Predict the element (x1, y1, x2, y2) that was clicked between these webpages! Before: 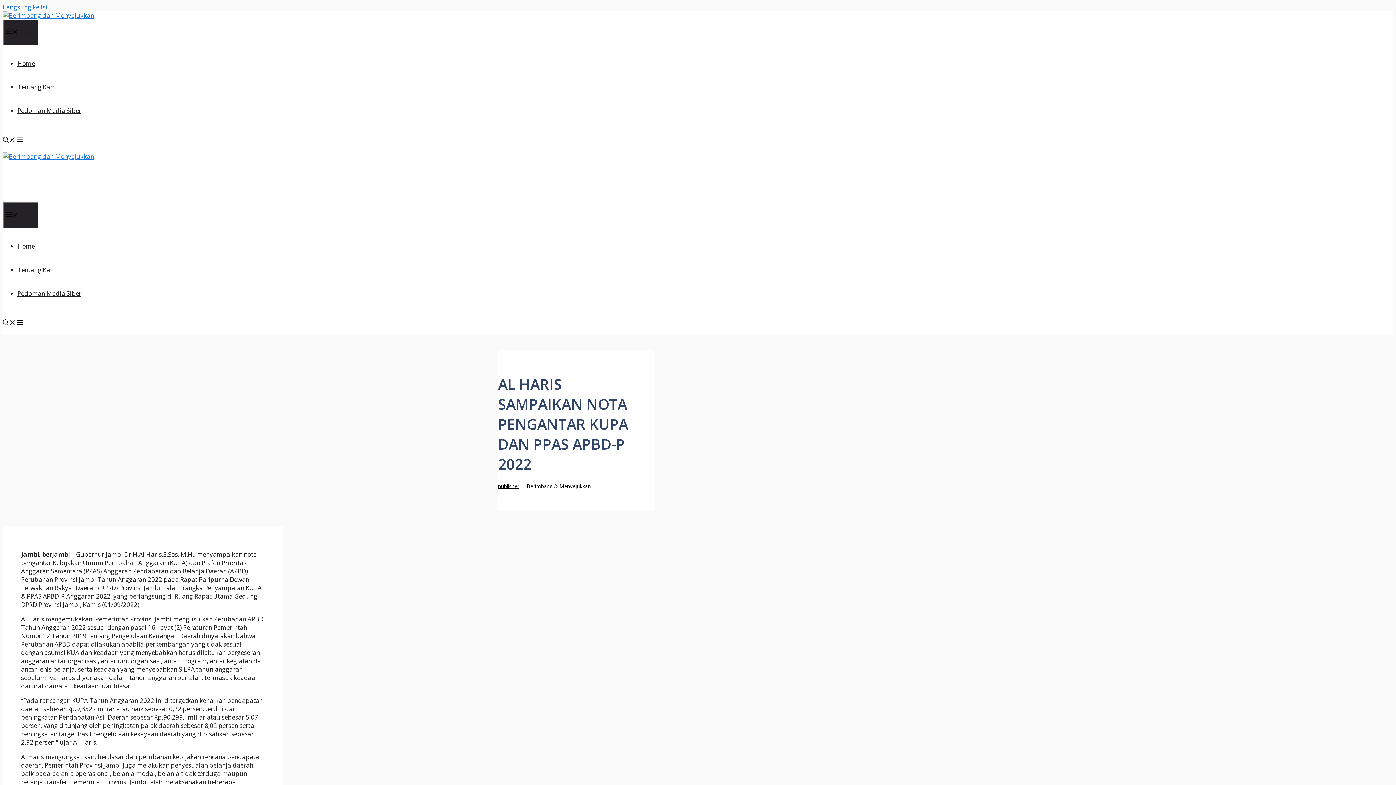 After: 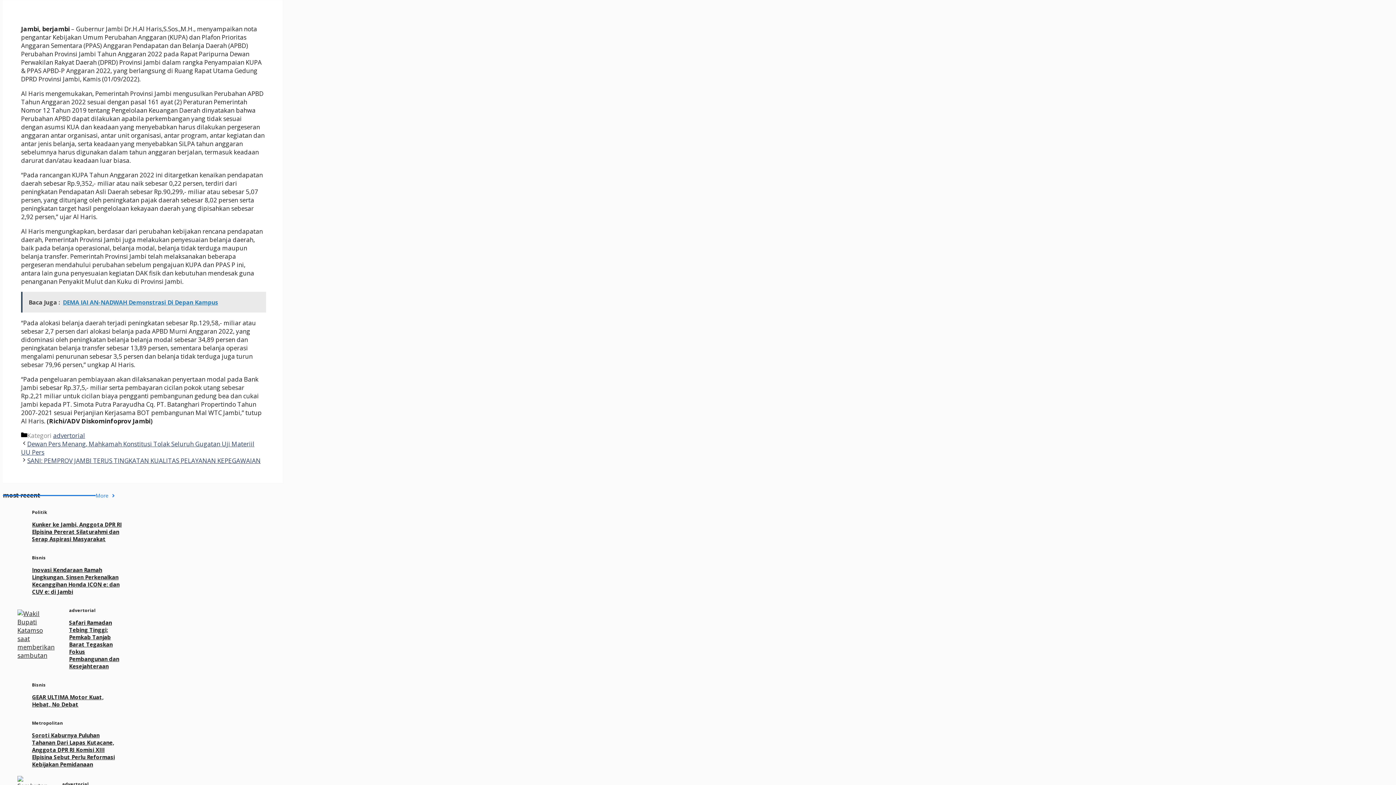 Action: label: Langsung ke isi bbox: (2, 2, 47, 11)